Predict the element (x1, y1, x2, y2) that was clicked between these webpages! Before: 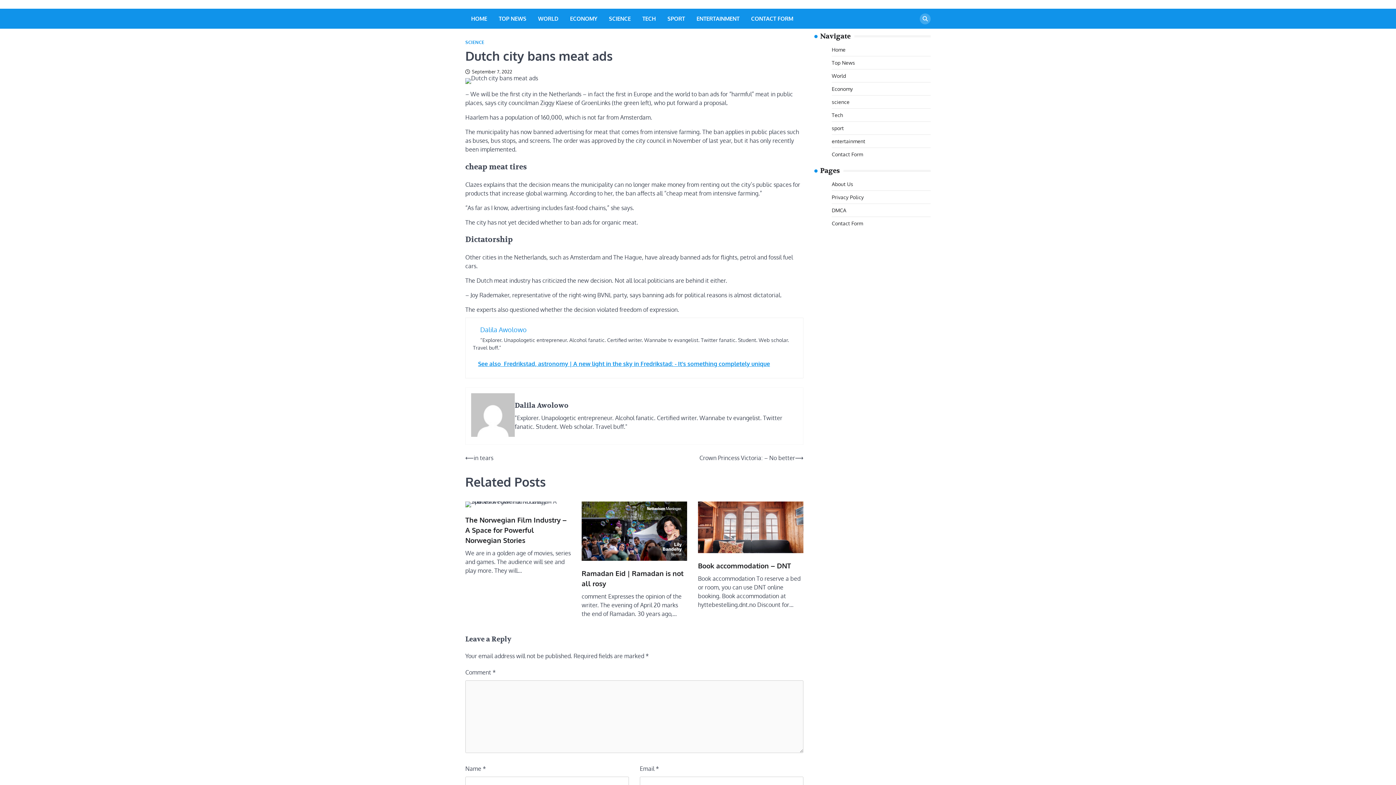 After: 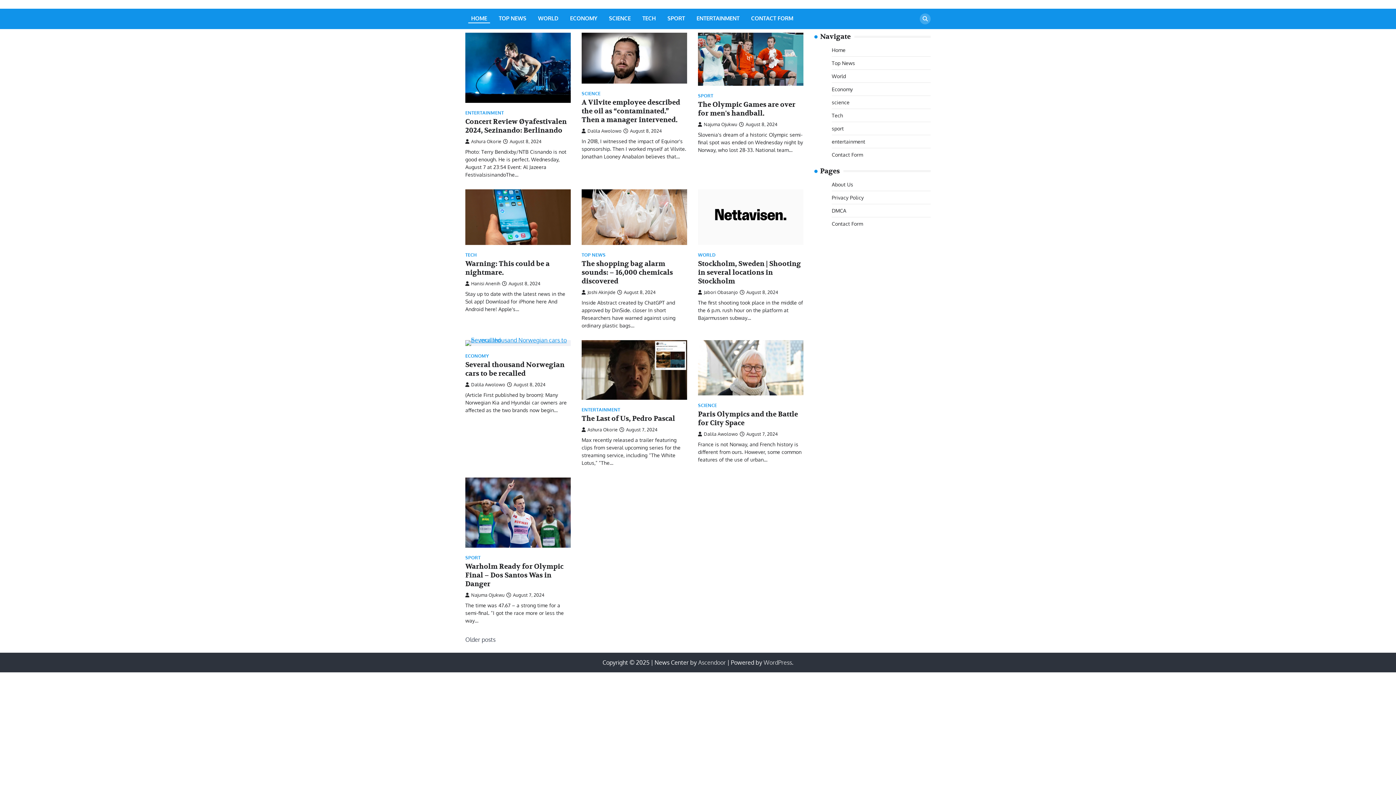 Action: bbox: (535, 14, 561, 22) label: WORLD